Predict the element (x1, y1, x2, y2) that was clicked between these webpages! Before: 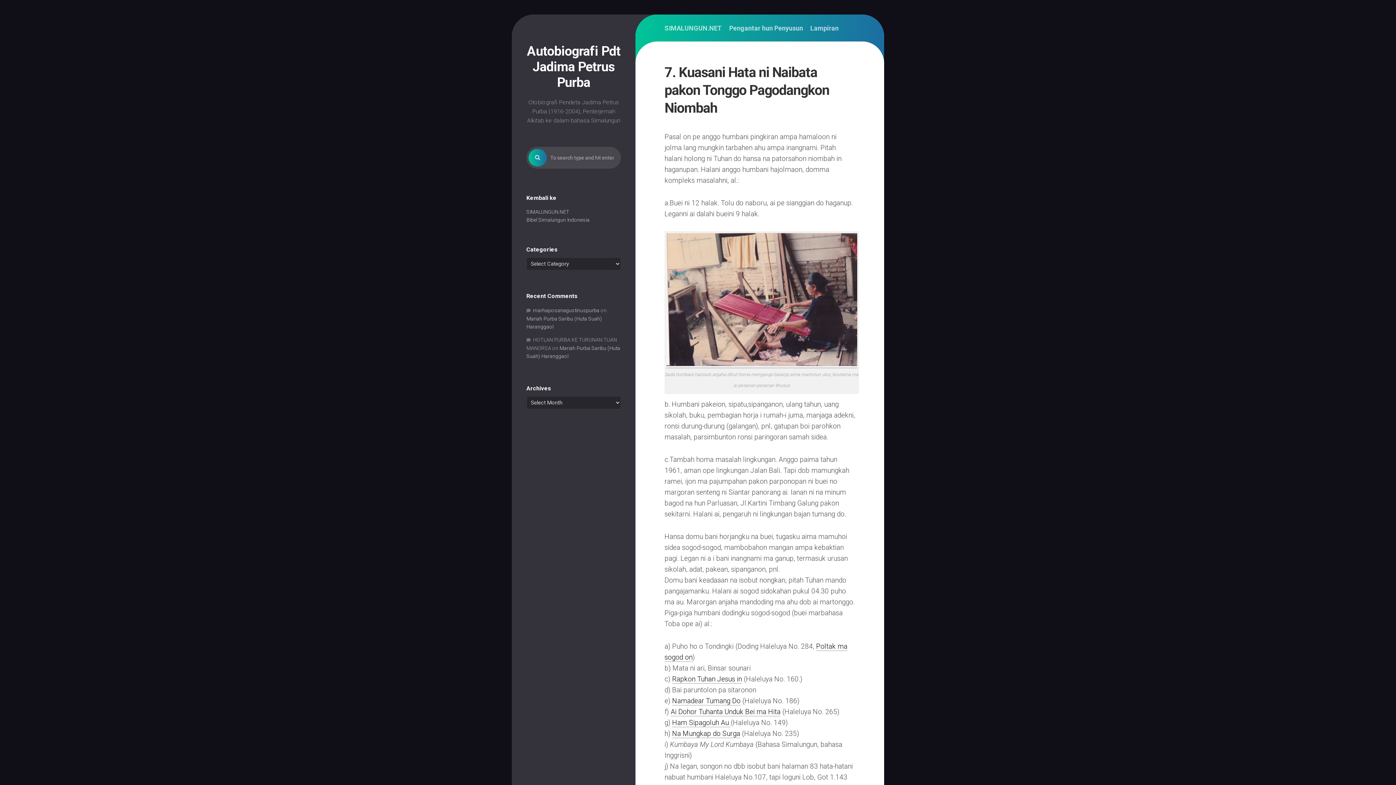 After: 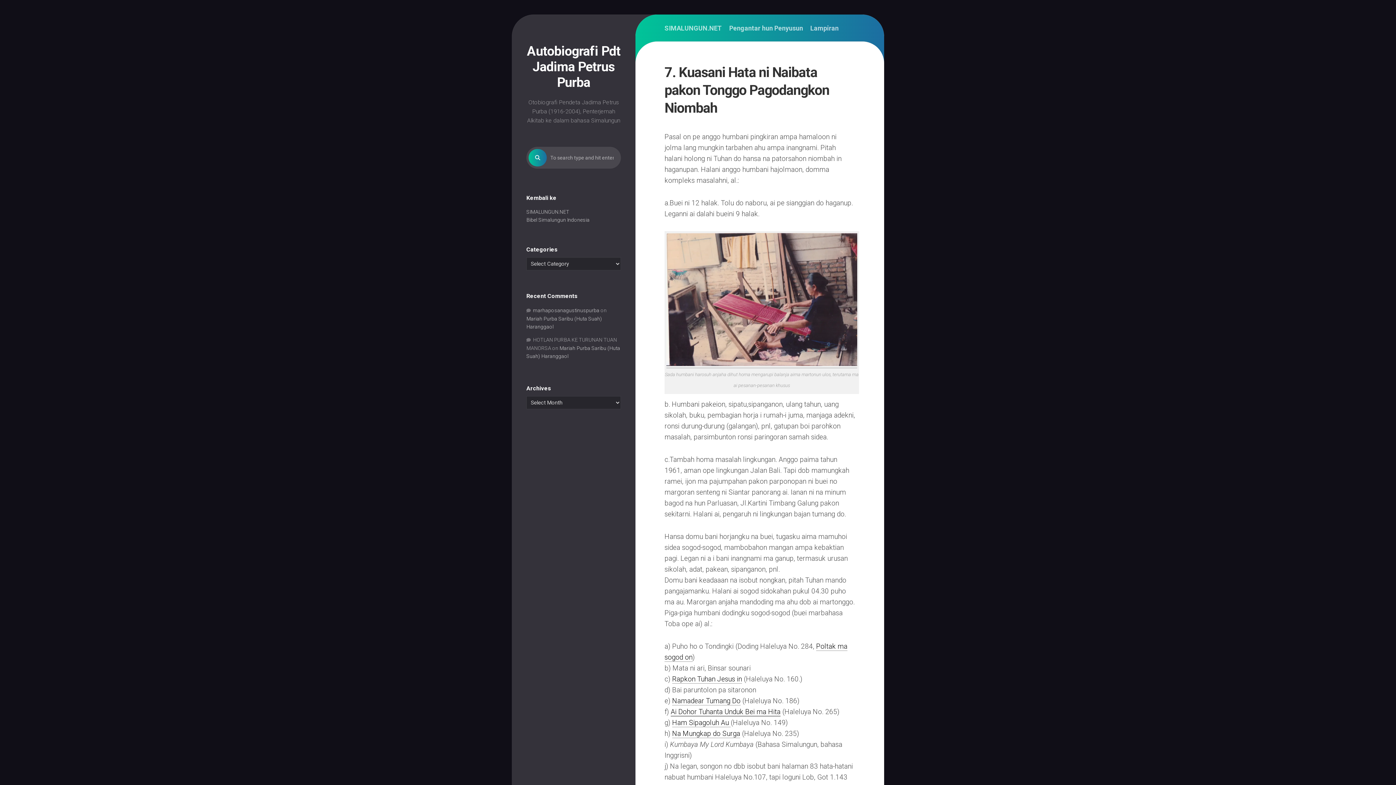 Action: bbox: (670, 707, 780, 716) label: Ai Dohor Tuhanta Unduk Bei ma Hita